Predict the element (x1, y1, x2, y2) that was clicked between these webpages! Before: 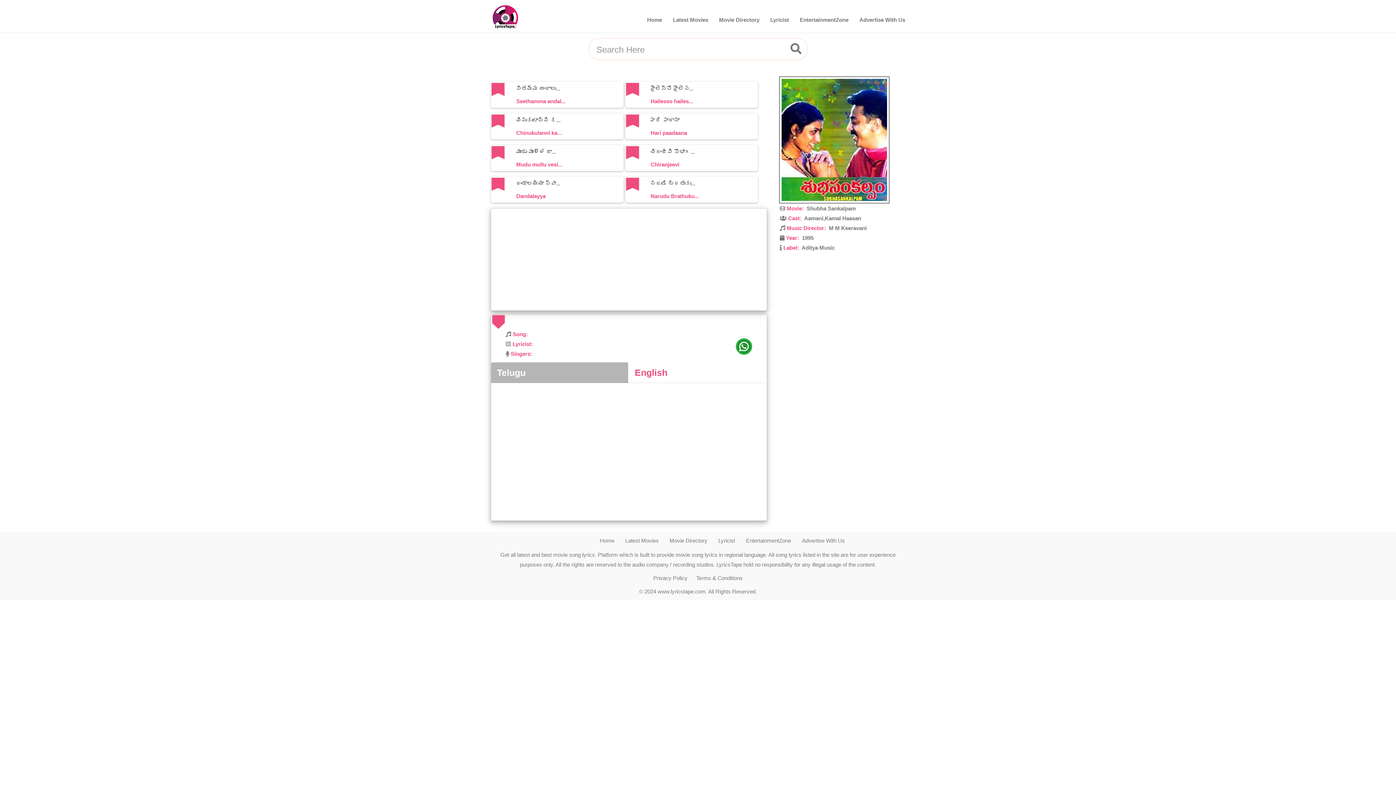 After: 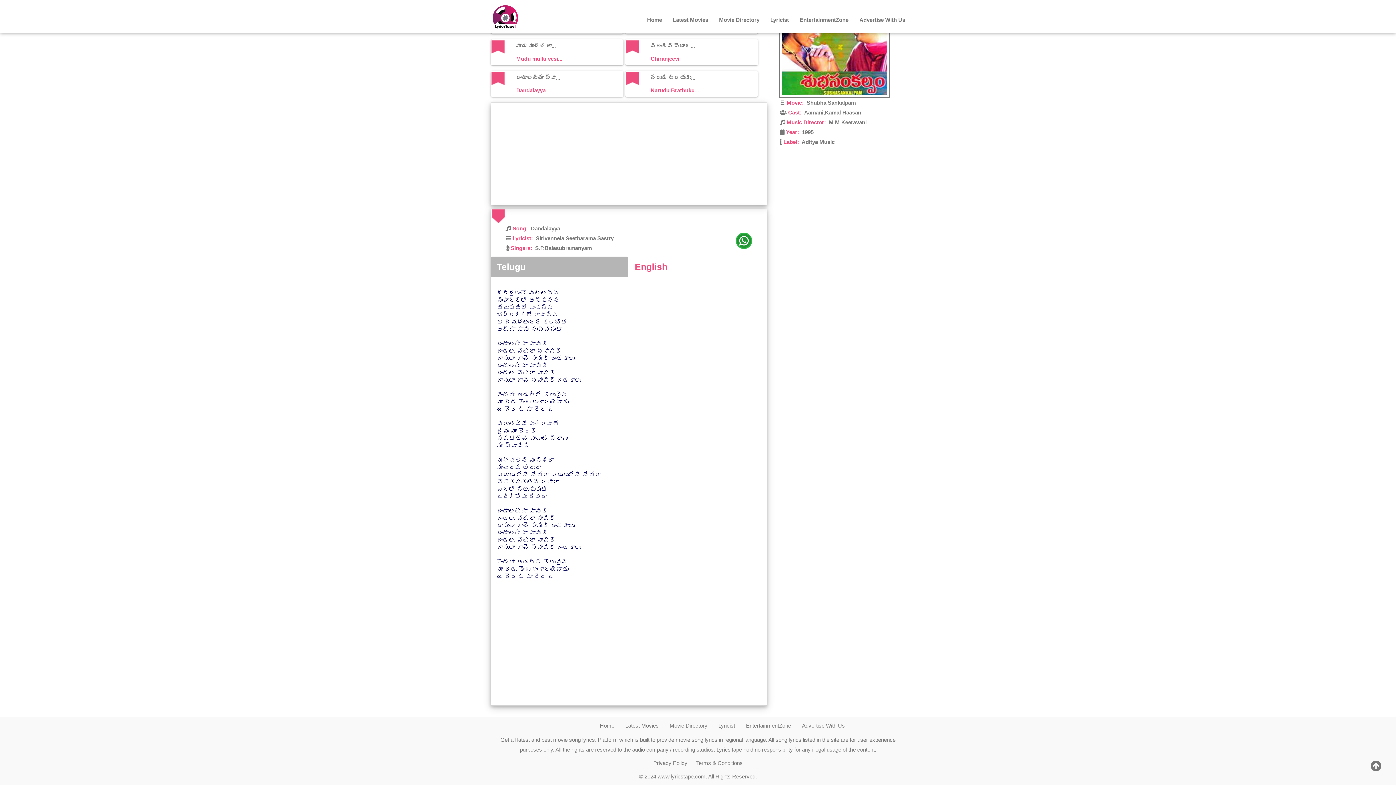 Action: label:  దండాలయ్యా స్వా...
Dandalayya bbox: (490, 176, 581, 202)